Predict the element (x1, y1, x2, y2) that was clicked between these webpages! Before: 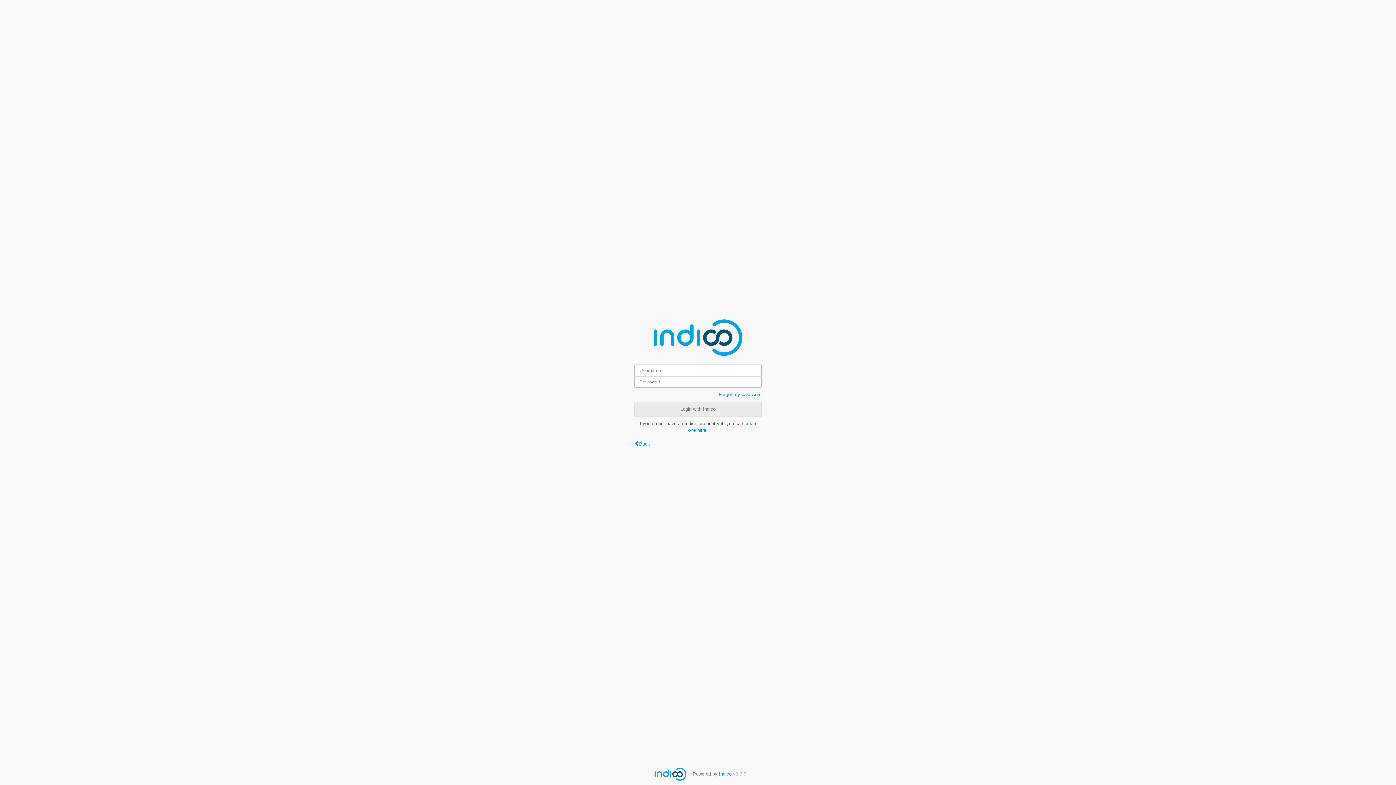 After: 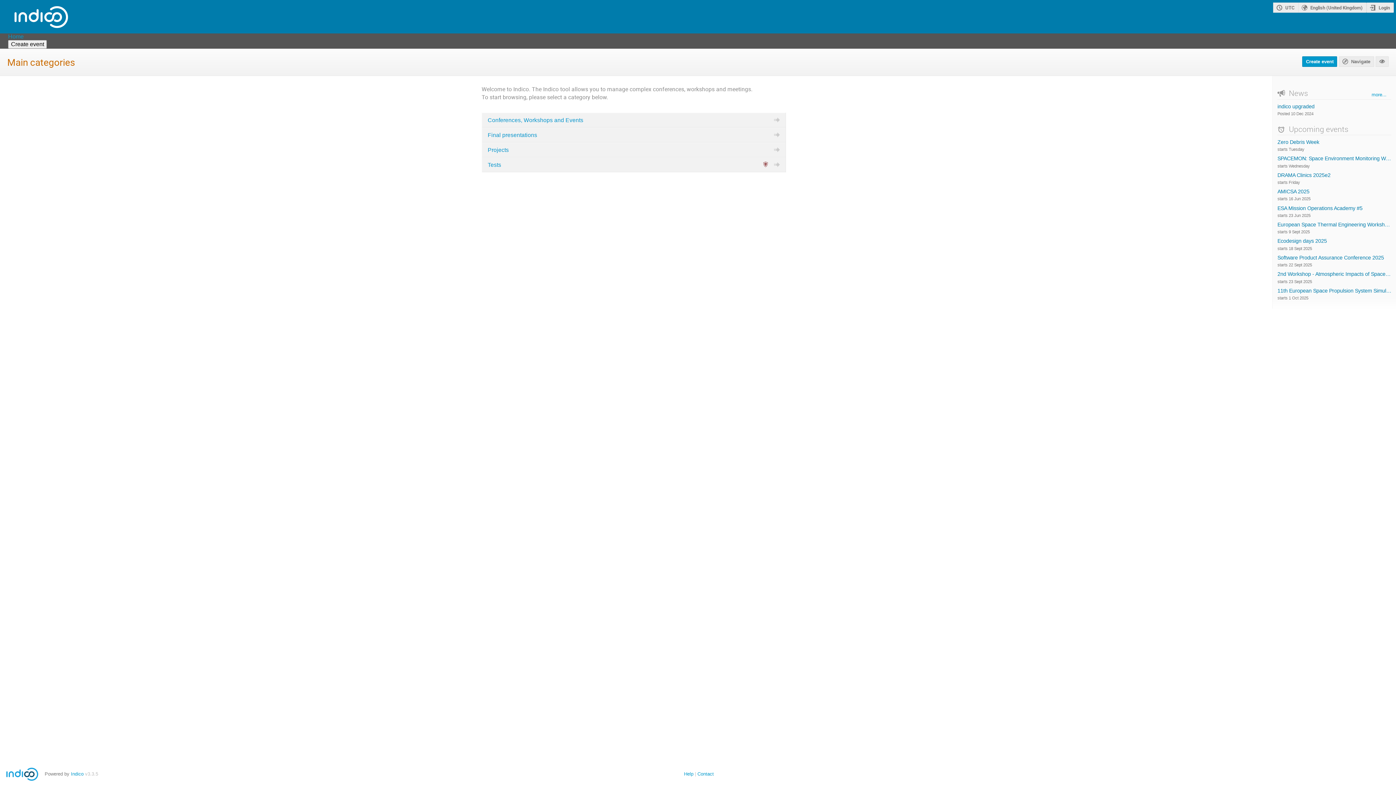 Action: label: Back bbox: (634, 441, 650, 446)